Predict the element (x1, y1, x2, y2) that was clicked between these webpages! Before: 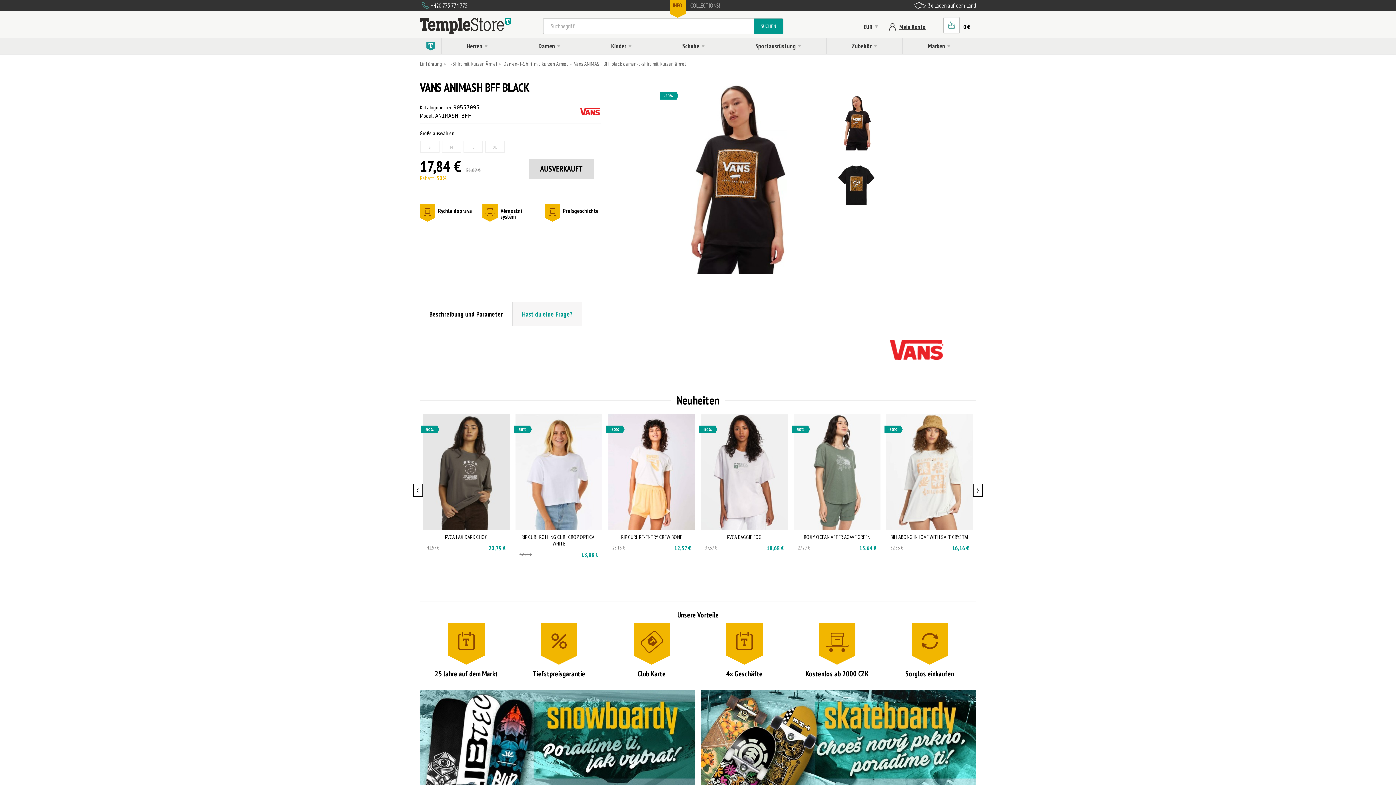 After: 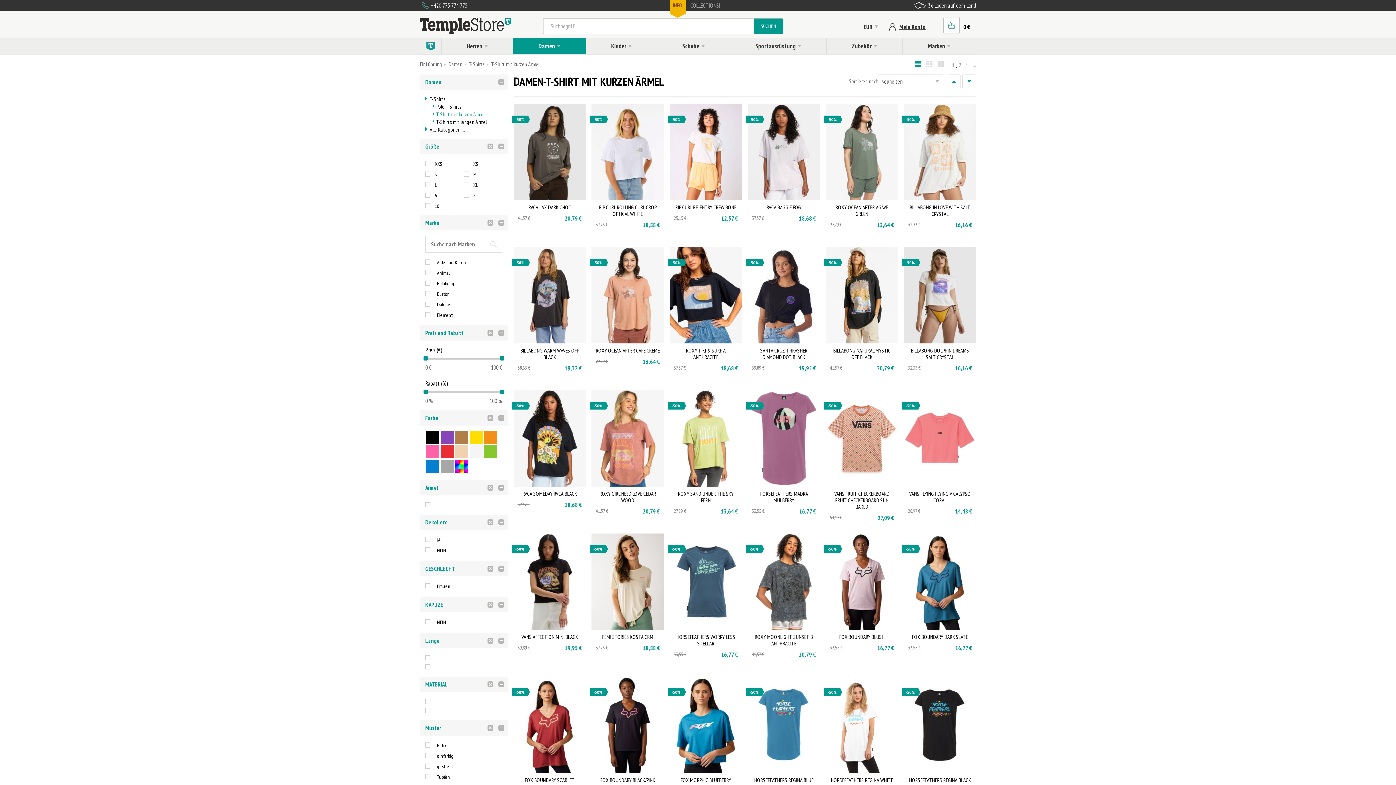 Action: bbox: (503, 60, 567, 67) label: Damen-T-Shirt mit kurzen Ärmel